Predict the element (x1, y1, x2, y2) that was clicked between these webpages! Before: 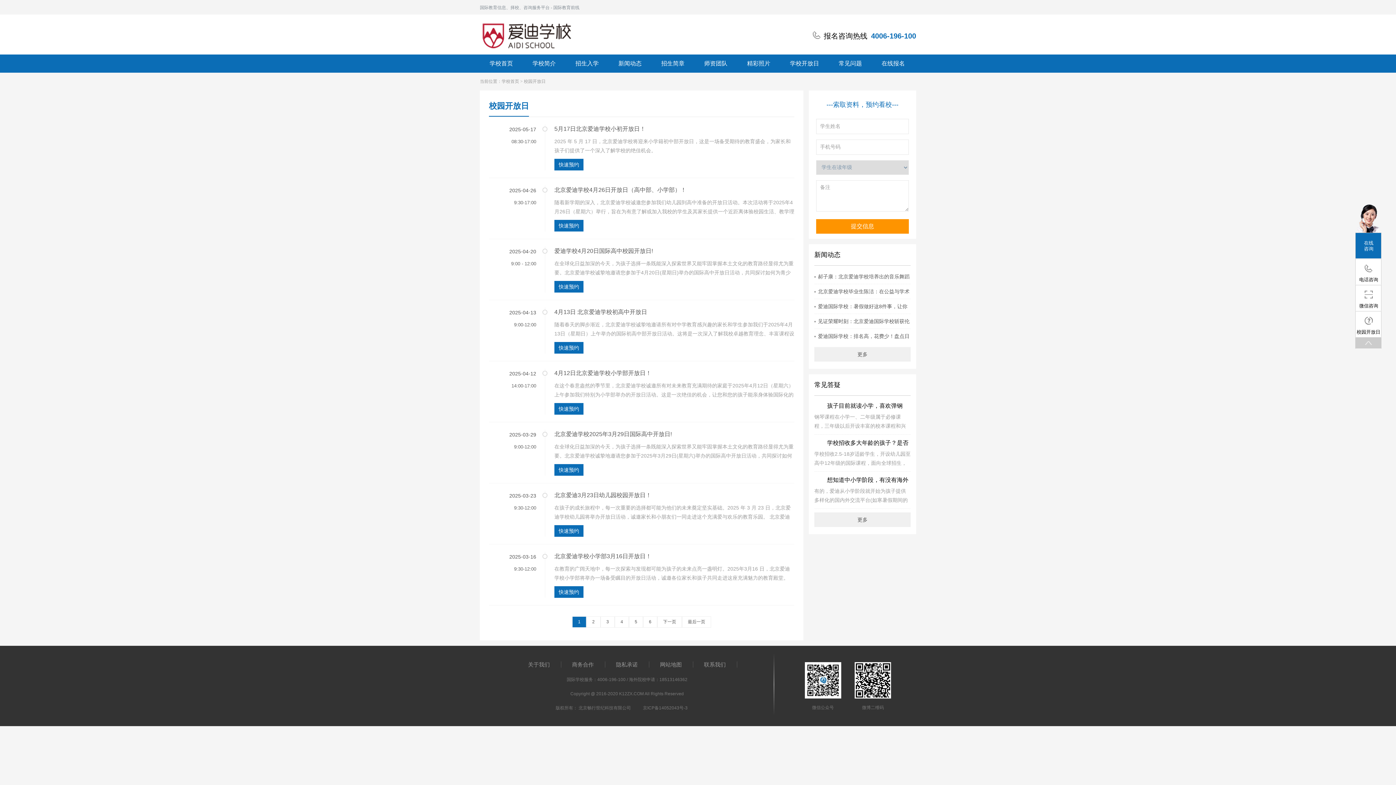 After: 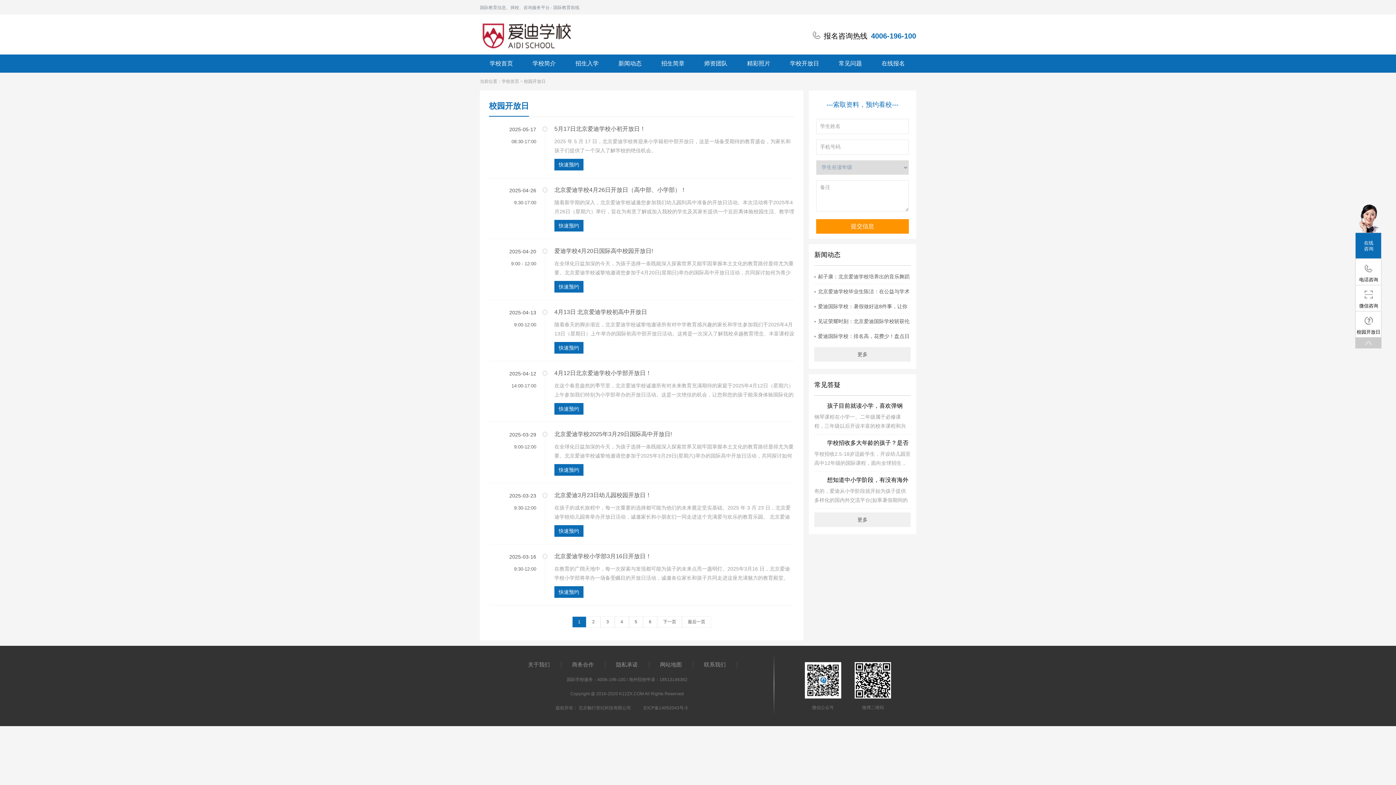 Action: bbox: (632, 705, 698, 710) label: 京ICP备14052043号-3